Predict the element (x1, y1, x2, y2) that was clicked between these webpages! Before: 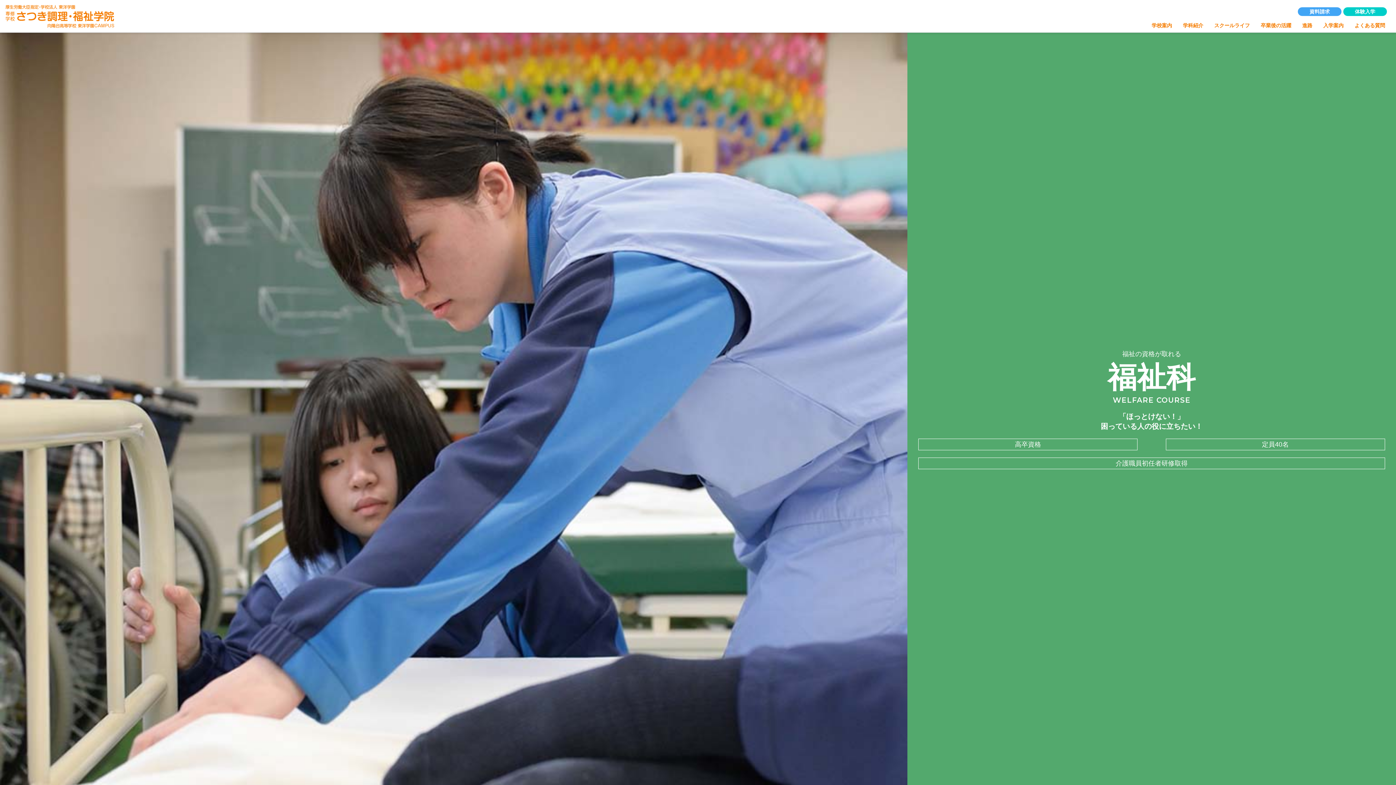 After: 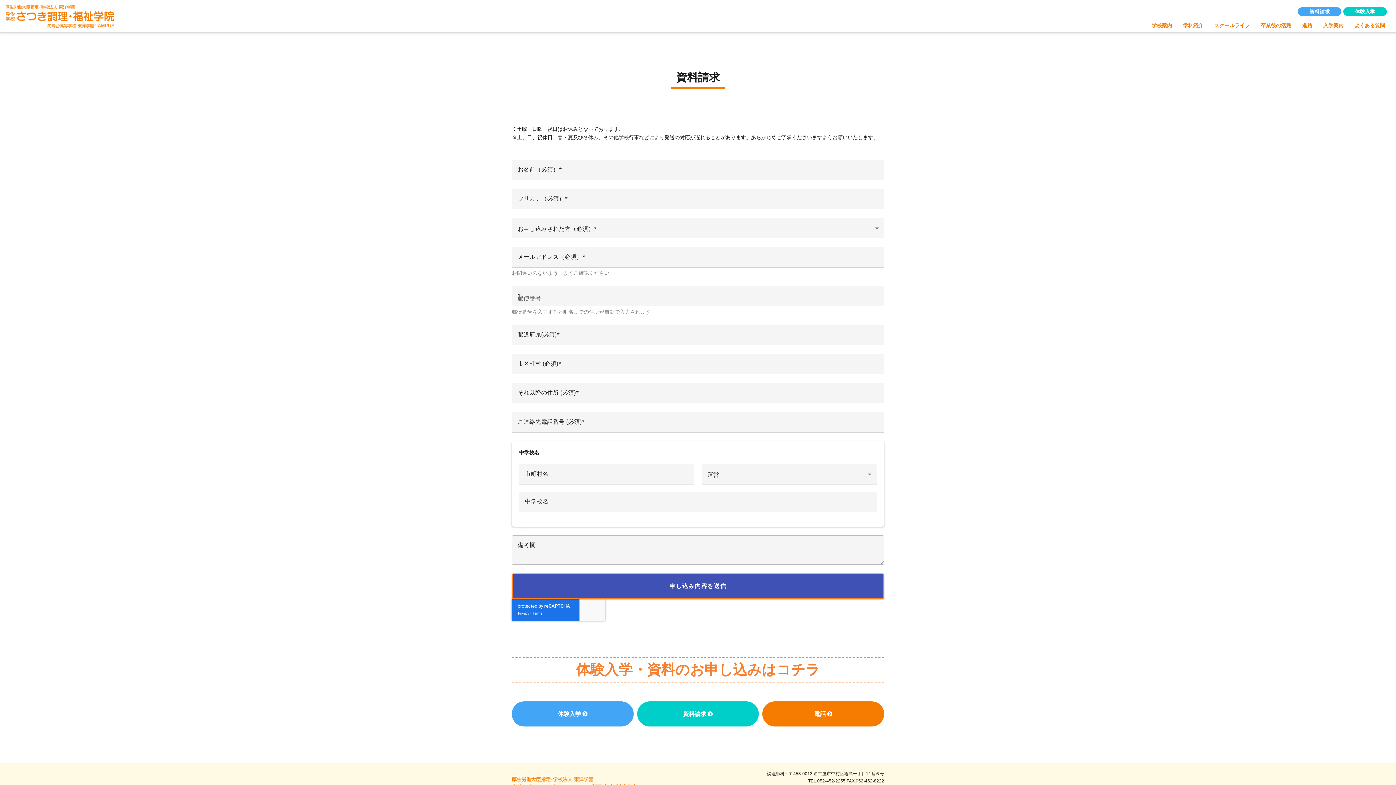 Action: bbox: (1298, 7, 1341, 16) label: 資料請求